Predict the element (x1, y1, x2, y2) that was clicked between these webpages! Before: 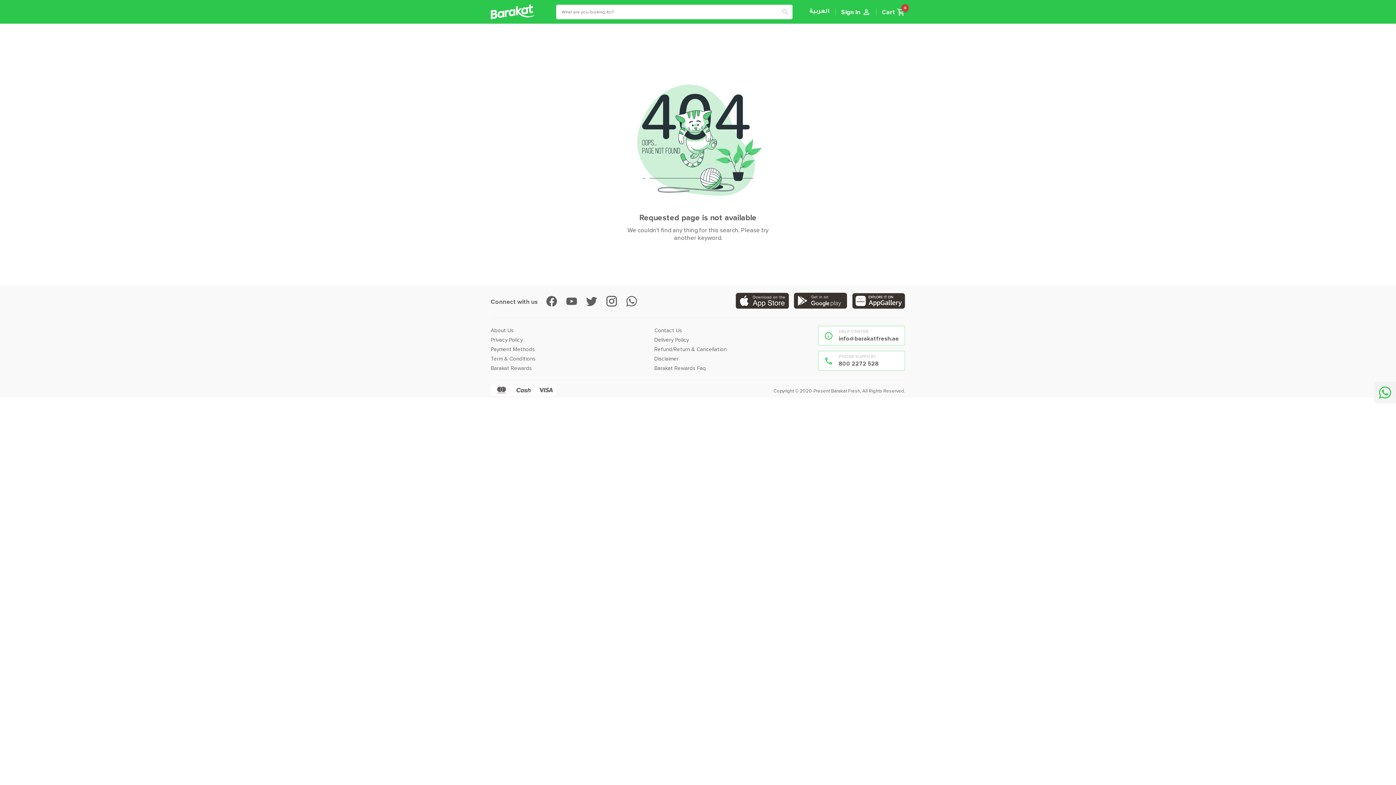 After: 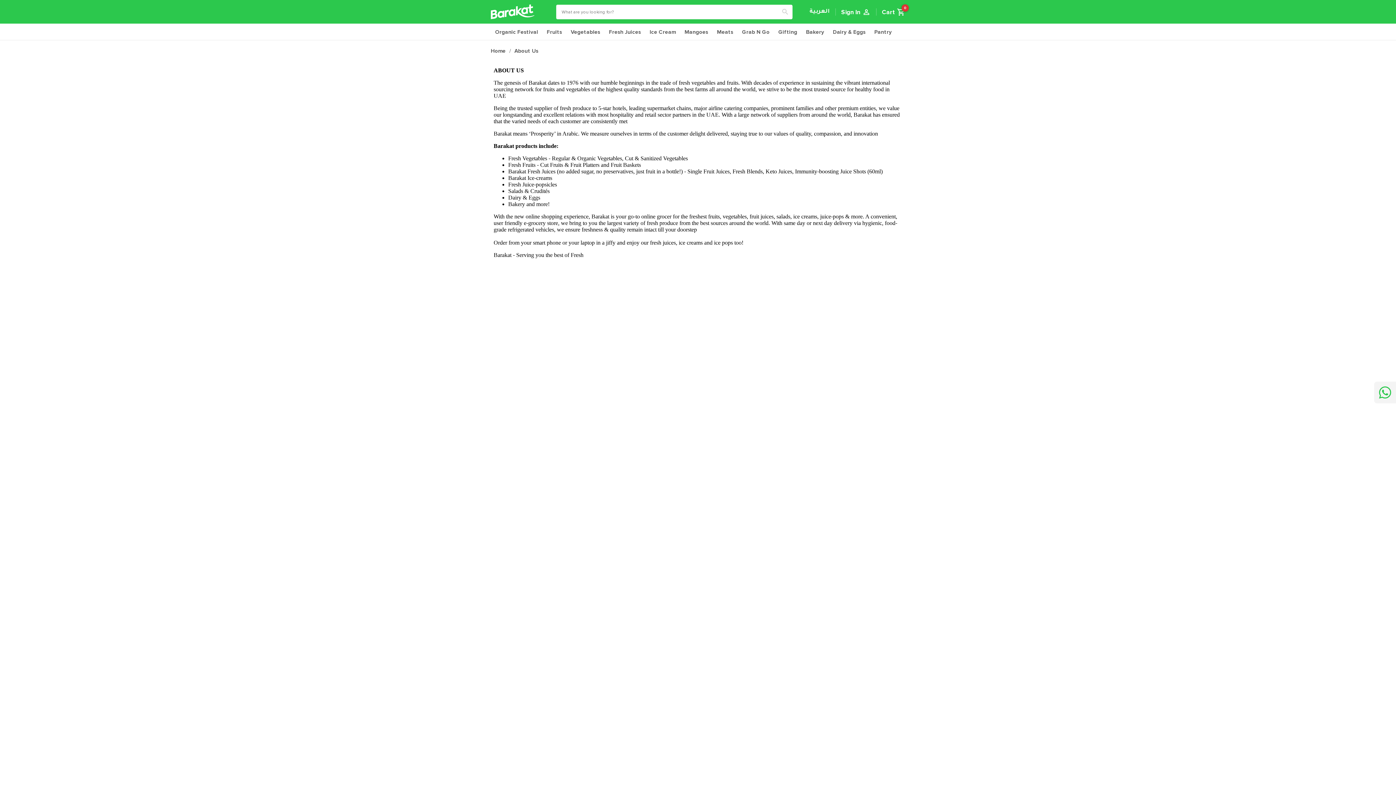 Action: label: About Us bbox: (490, 325, 654, 335)